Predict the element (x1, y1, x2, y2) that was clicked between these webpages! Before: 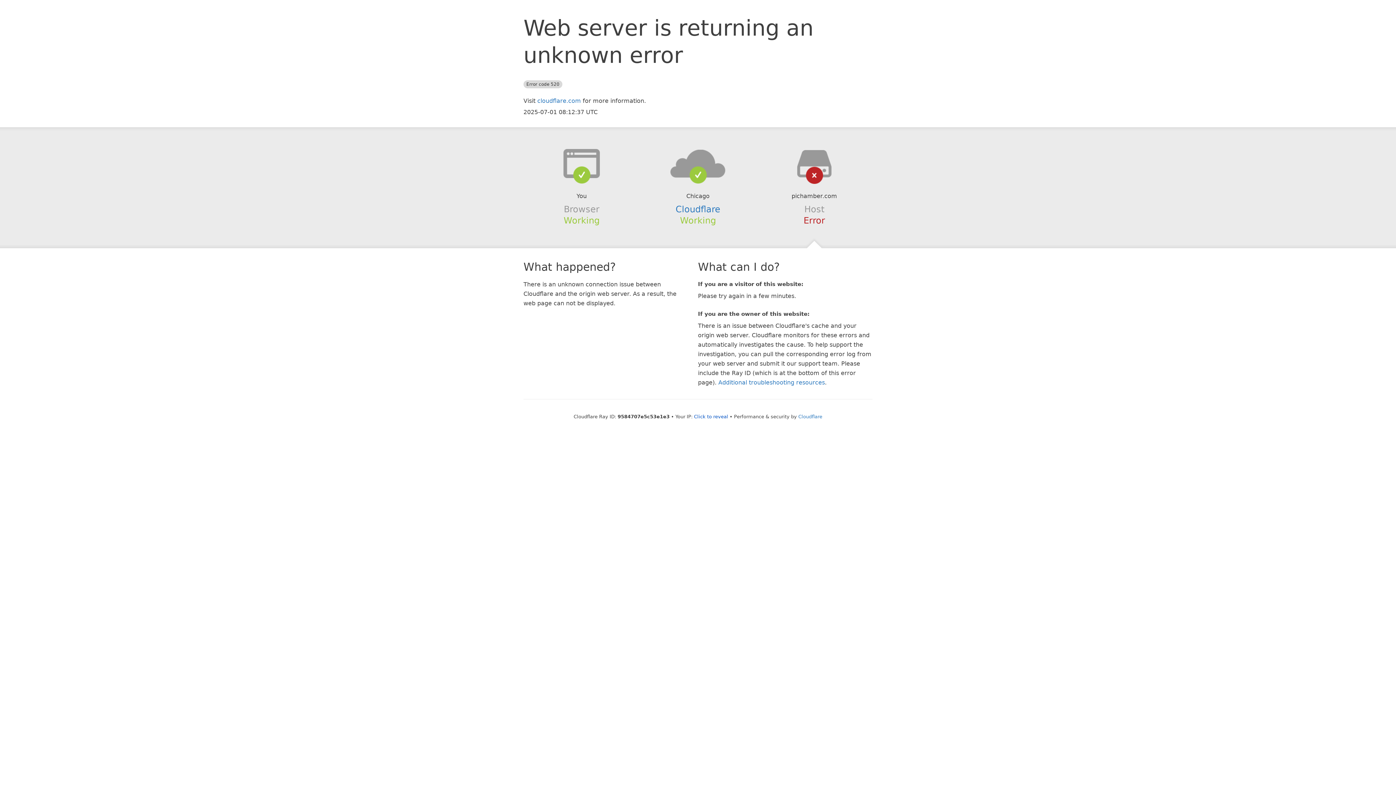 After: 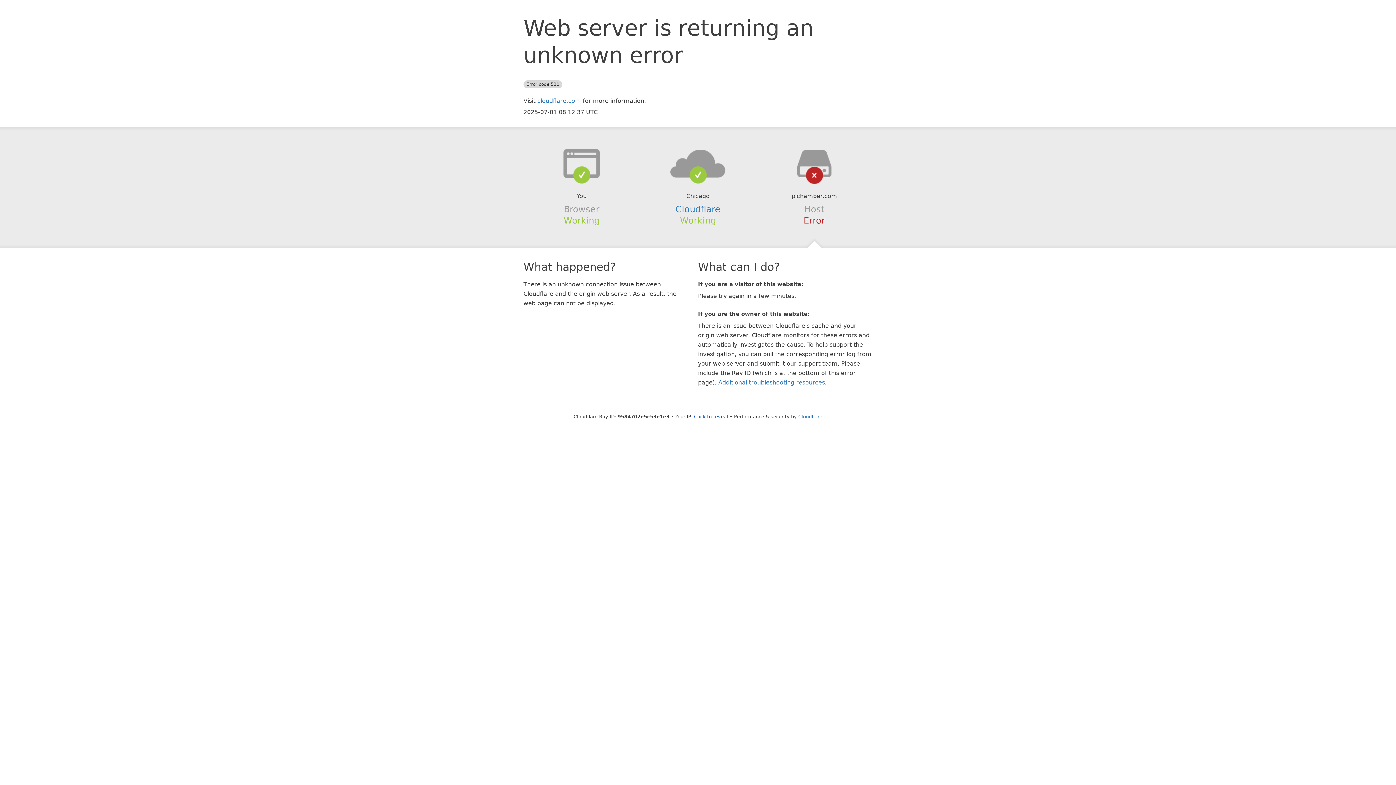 Action: bbox: (639, 148, 756, 178)